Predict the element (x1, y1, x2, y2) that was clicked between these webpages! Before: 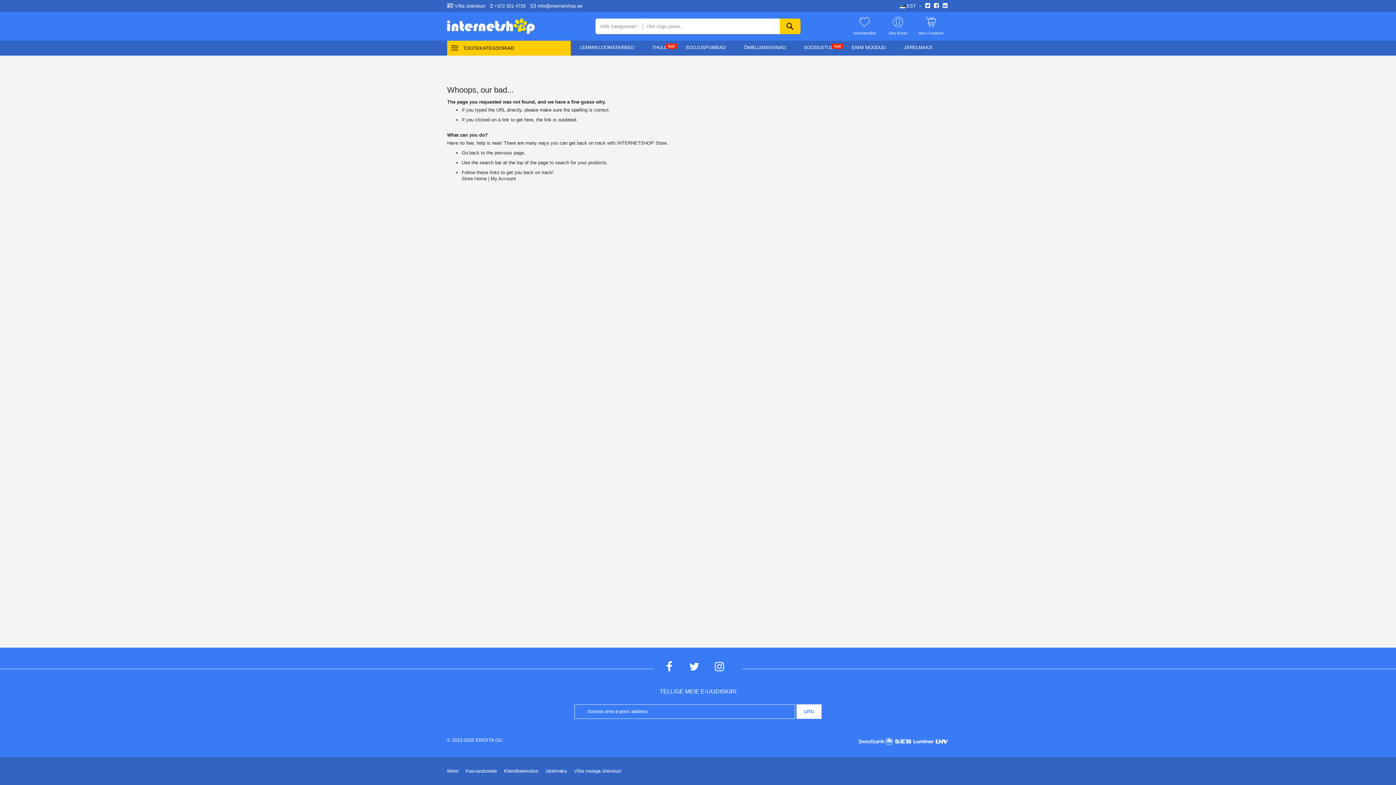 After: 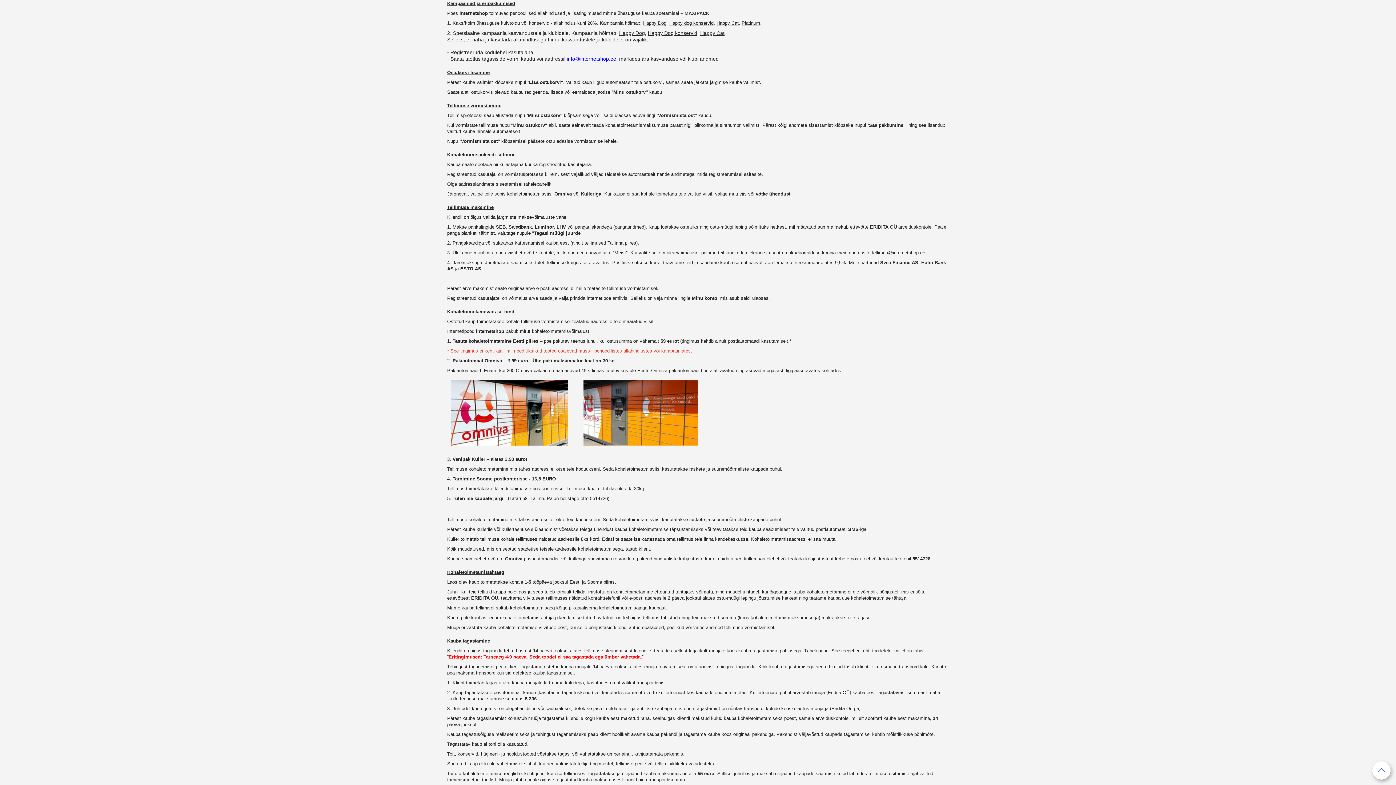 Action: bbox: (465, 768, 497, 774) label: Kasvandustele